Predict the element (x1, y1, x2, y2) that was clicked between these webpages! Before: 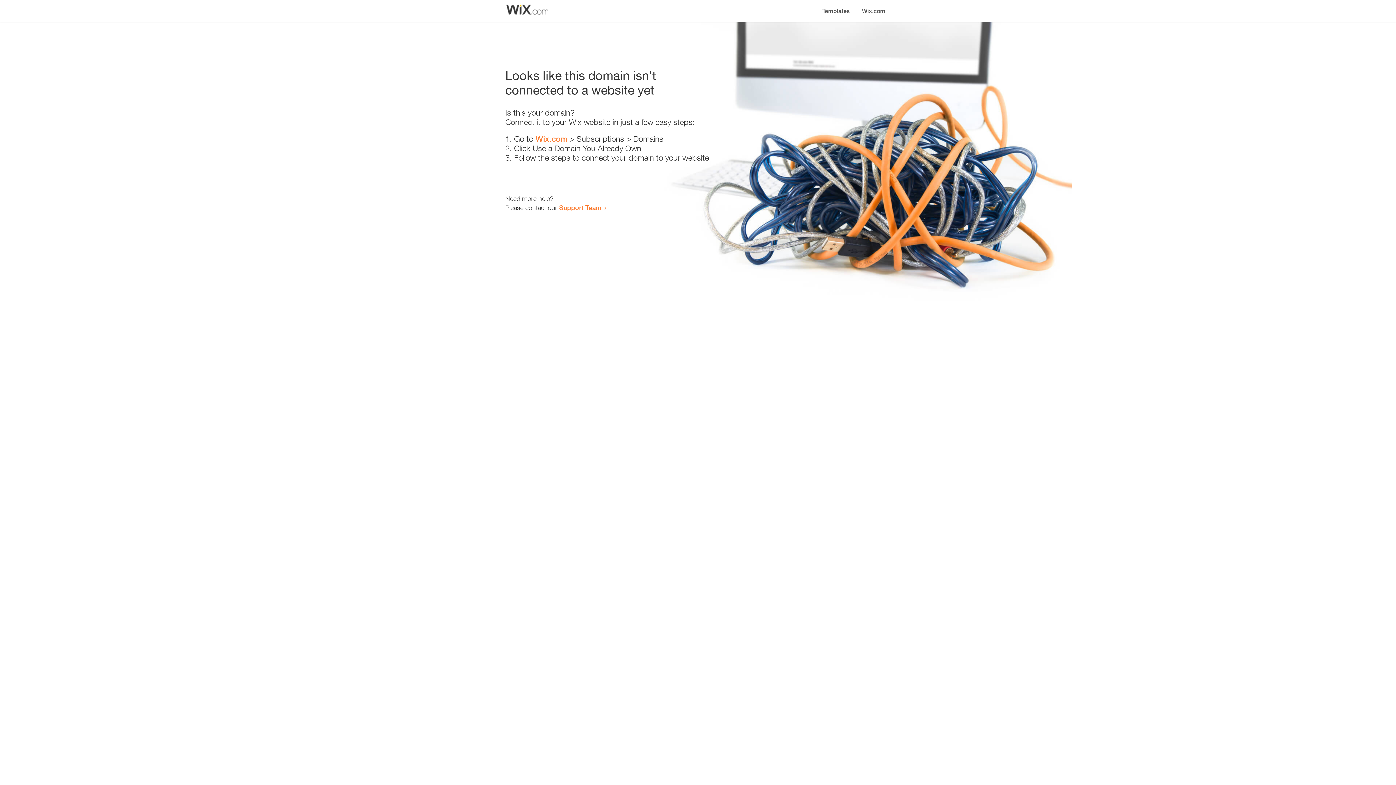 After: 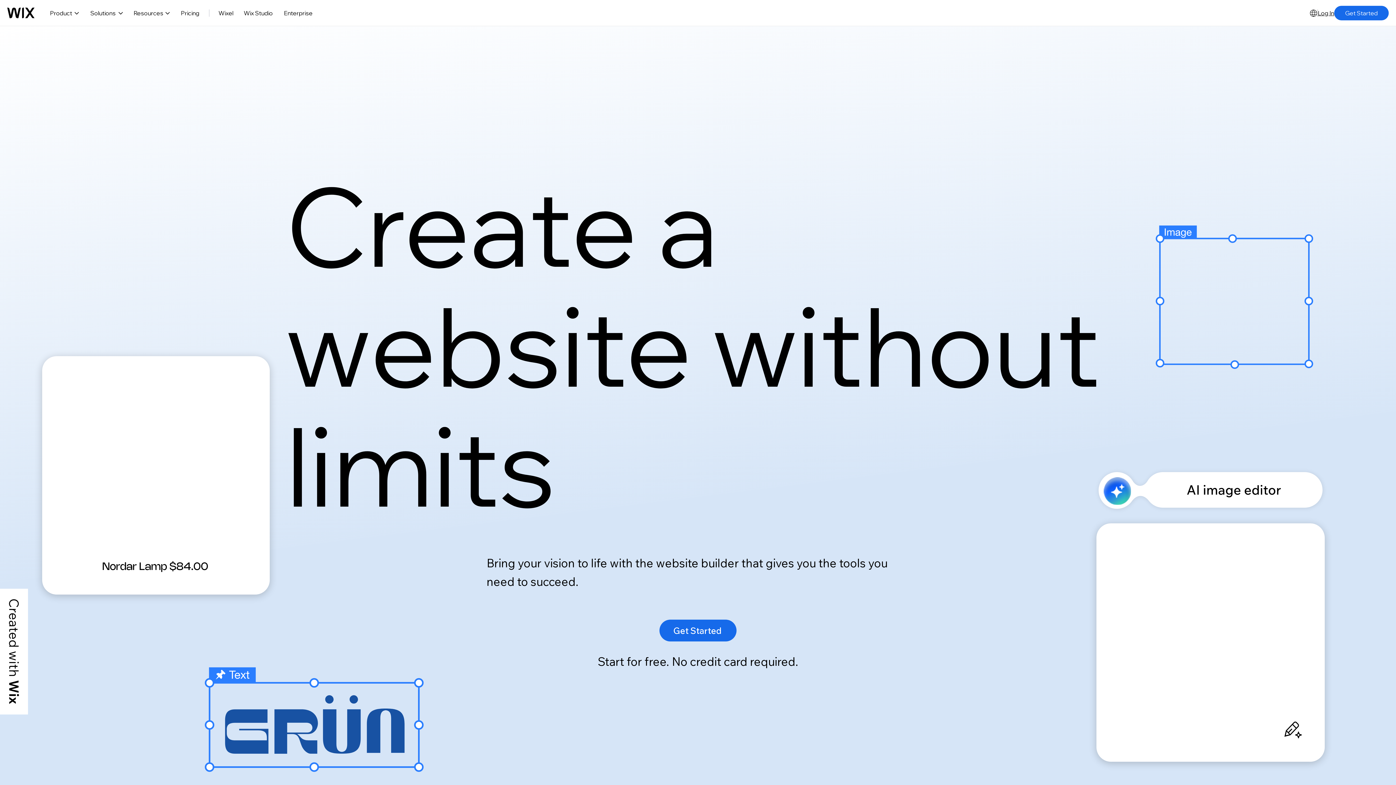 Action: bbox: (535, 134, 567, 143) label: Wix.com